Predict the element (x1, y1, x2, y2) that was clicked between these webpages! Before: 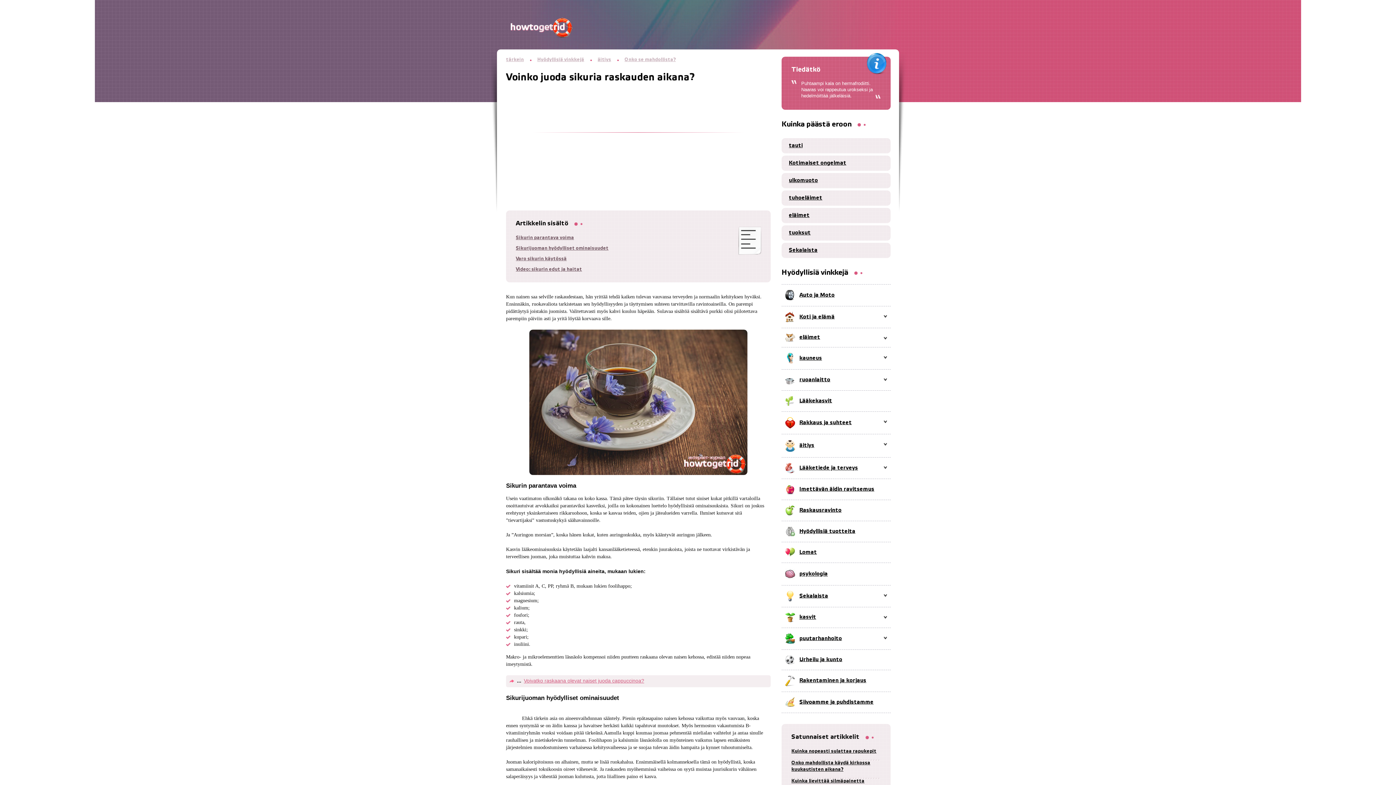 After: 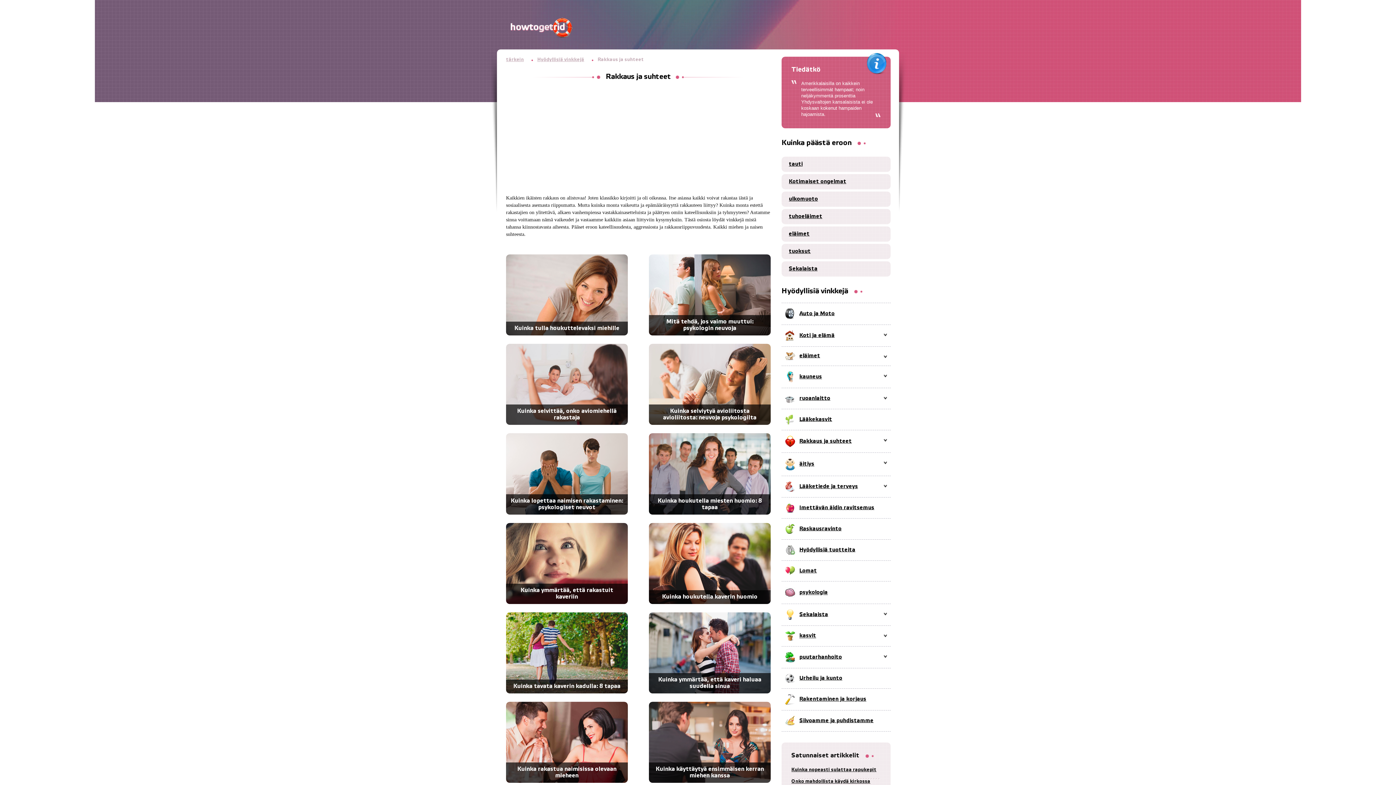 Action: bbox: (781, 411, 890, 434) label: Rakkaus ja suhteet